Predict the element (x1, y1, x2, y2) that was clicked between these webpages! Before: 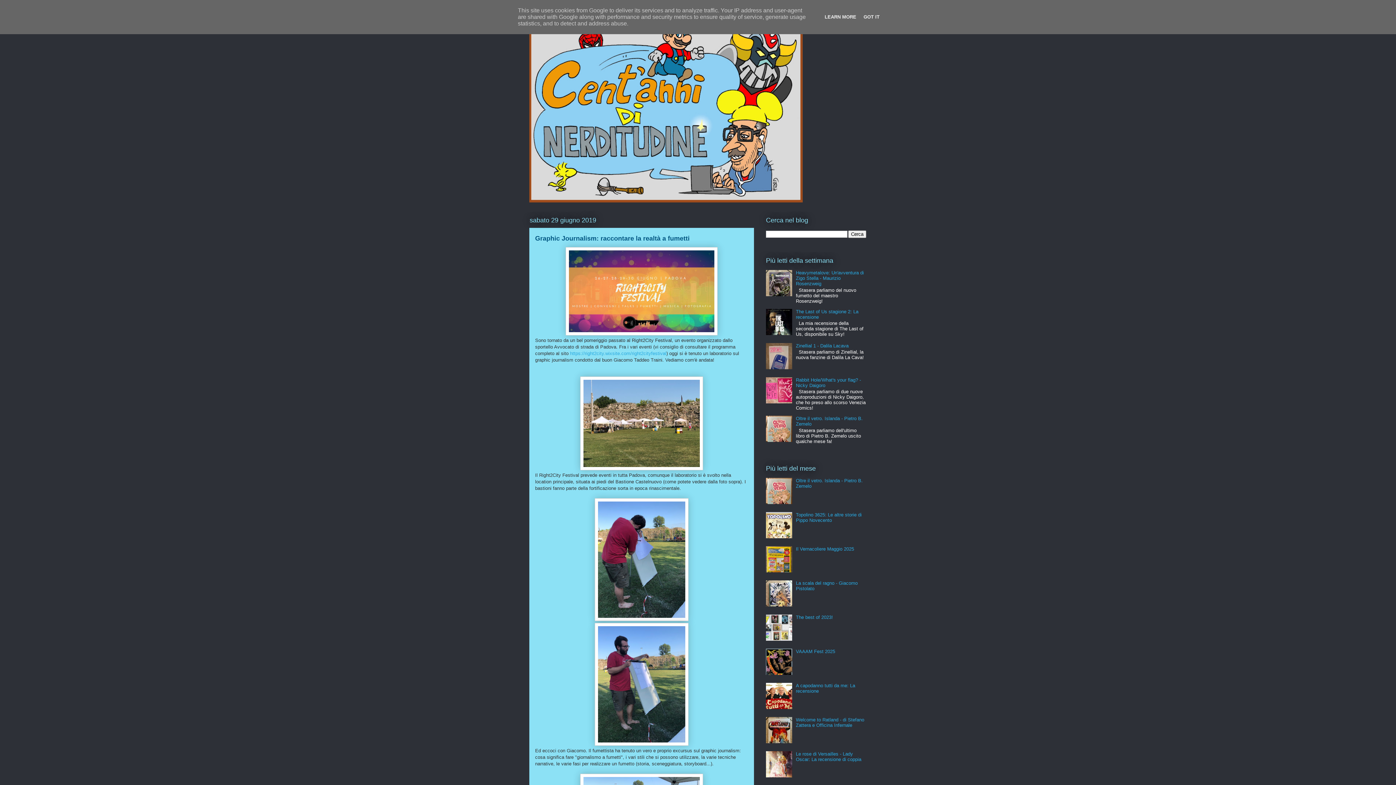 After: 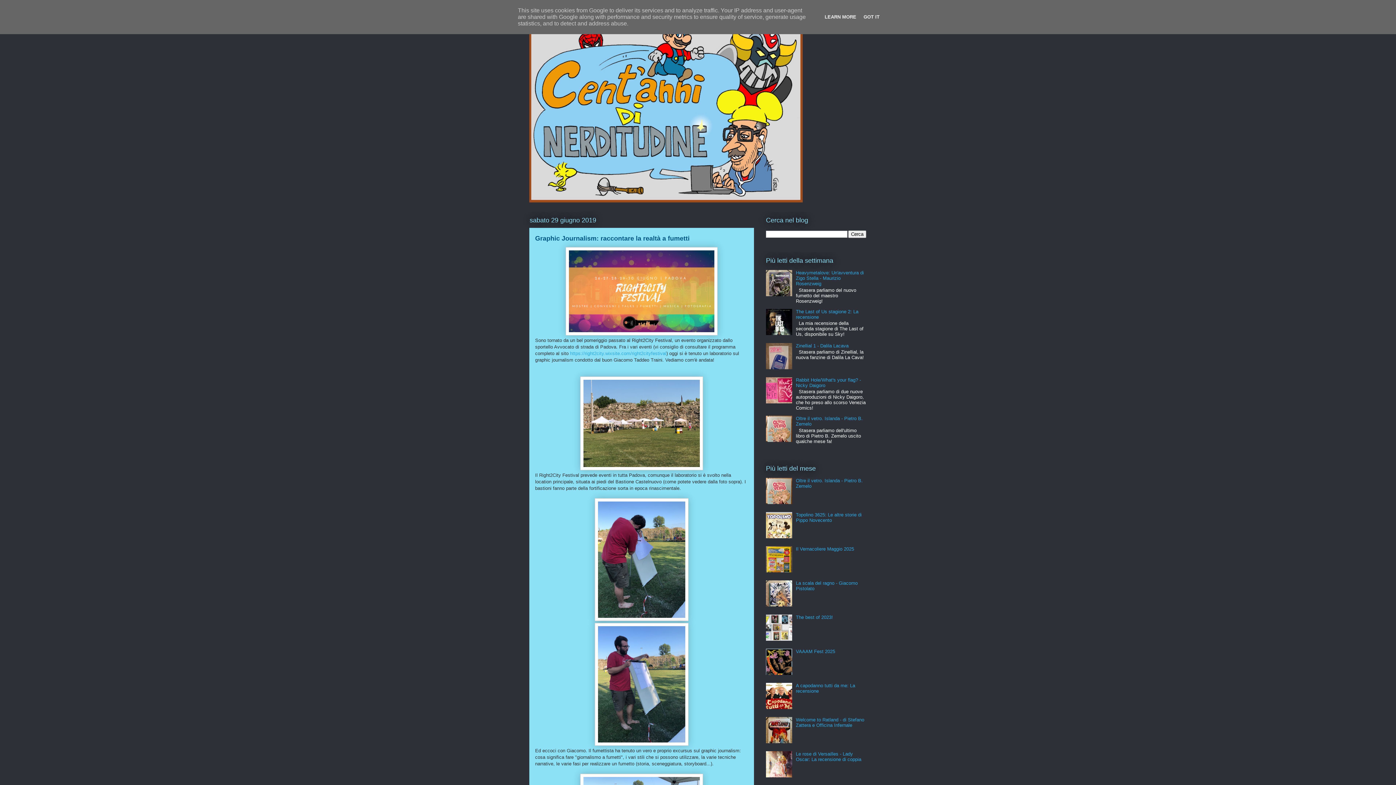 Action: bbox: (766, 330, 794, 336)